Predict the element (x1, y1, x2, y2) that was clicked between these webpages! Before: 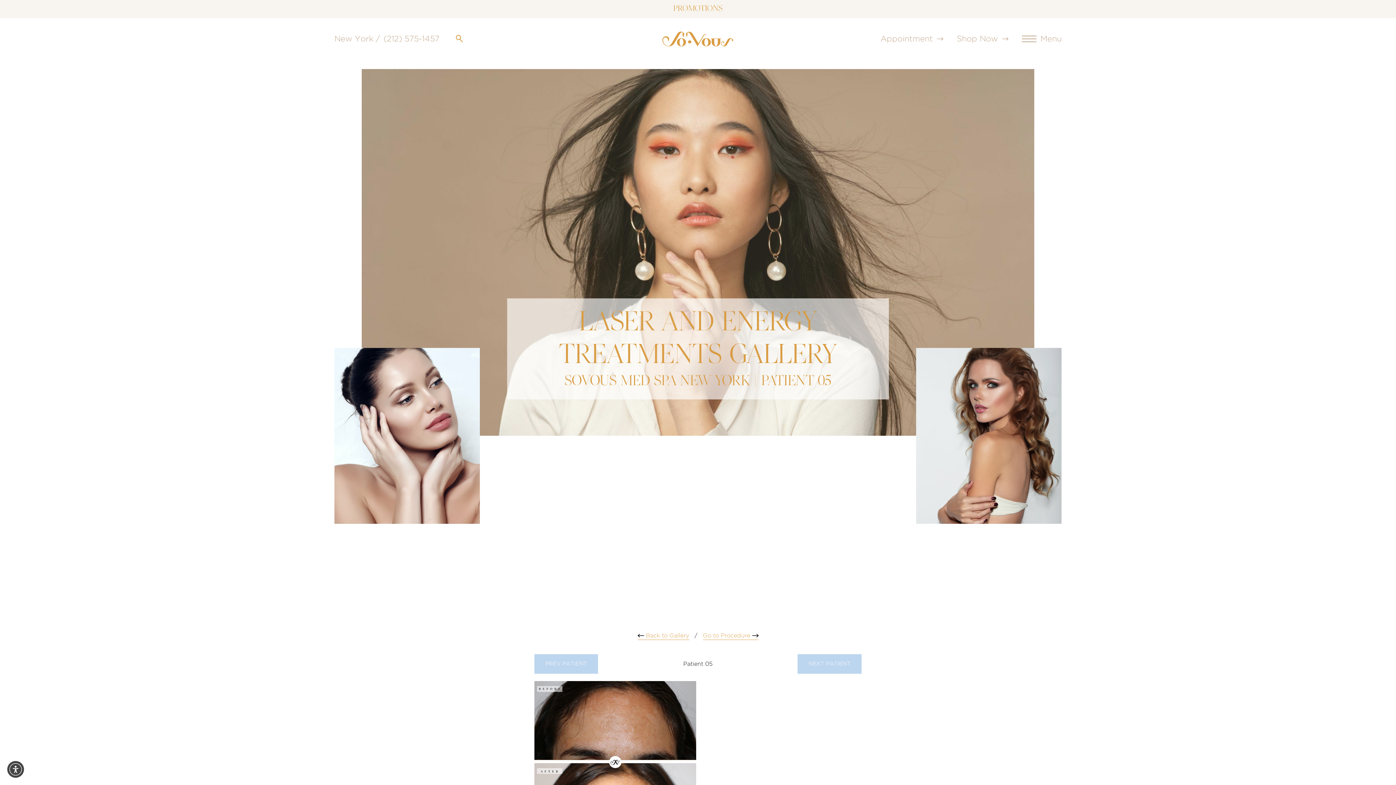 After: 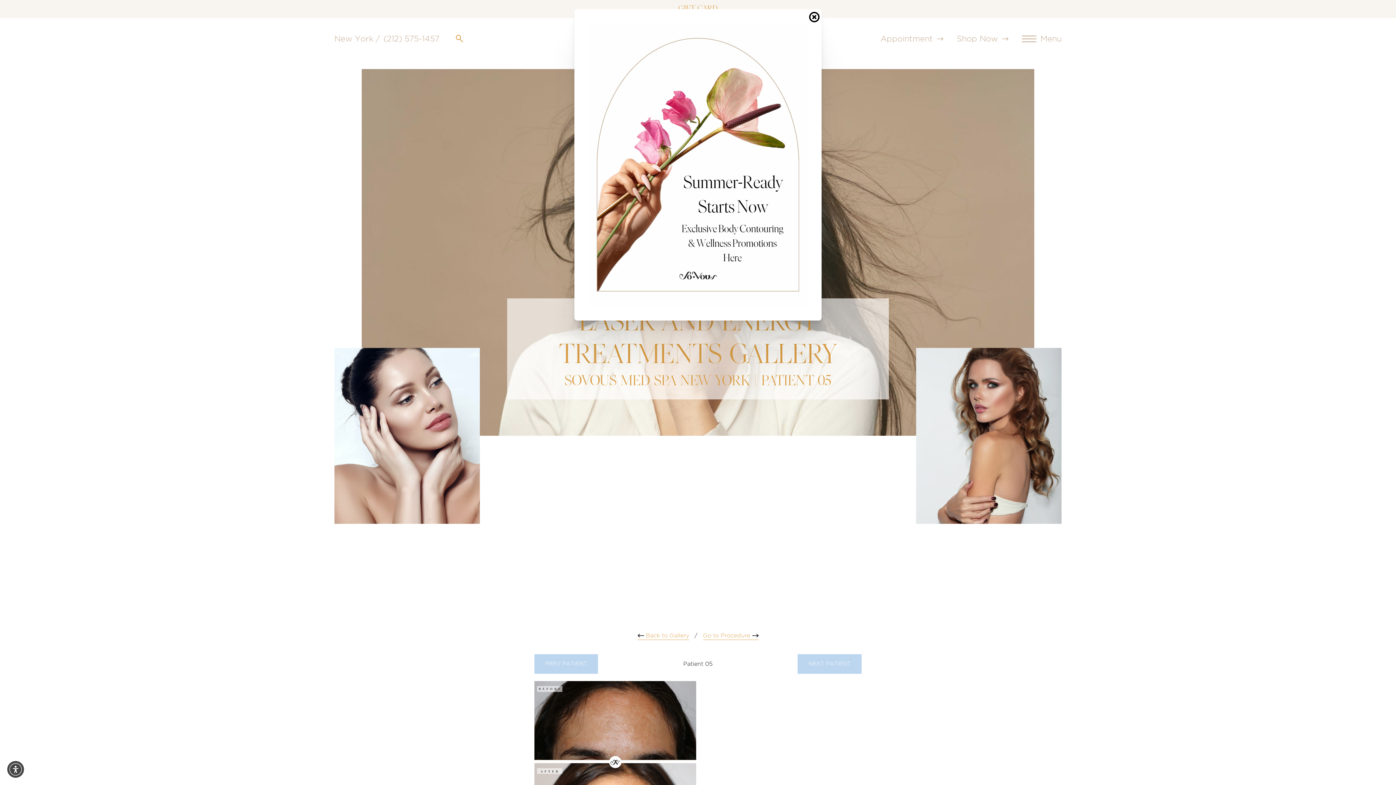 Action: label: Shop Now bbox: (957, 30, 1008, 46)